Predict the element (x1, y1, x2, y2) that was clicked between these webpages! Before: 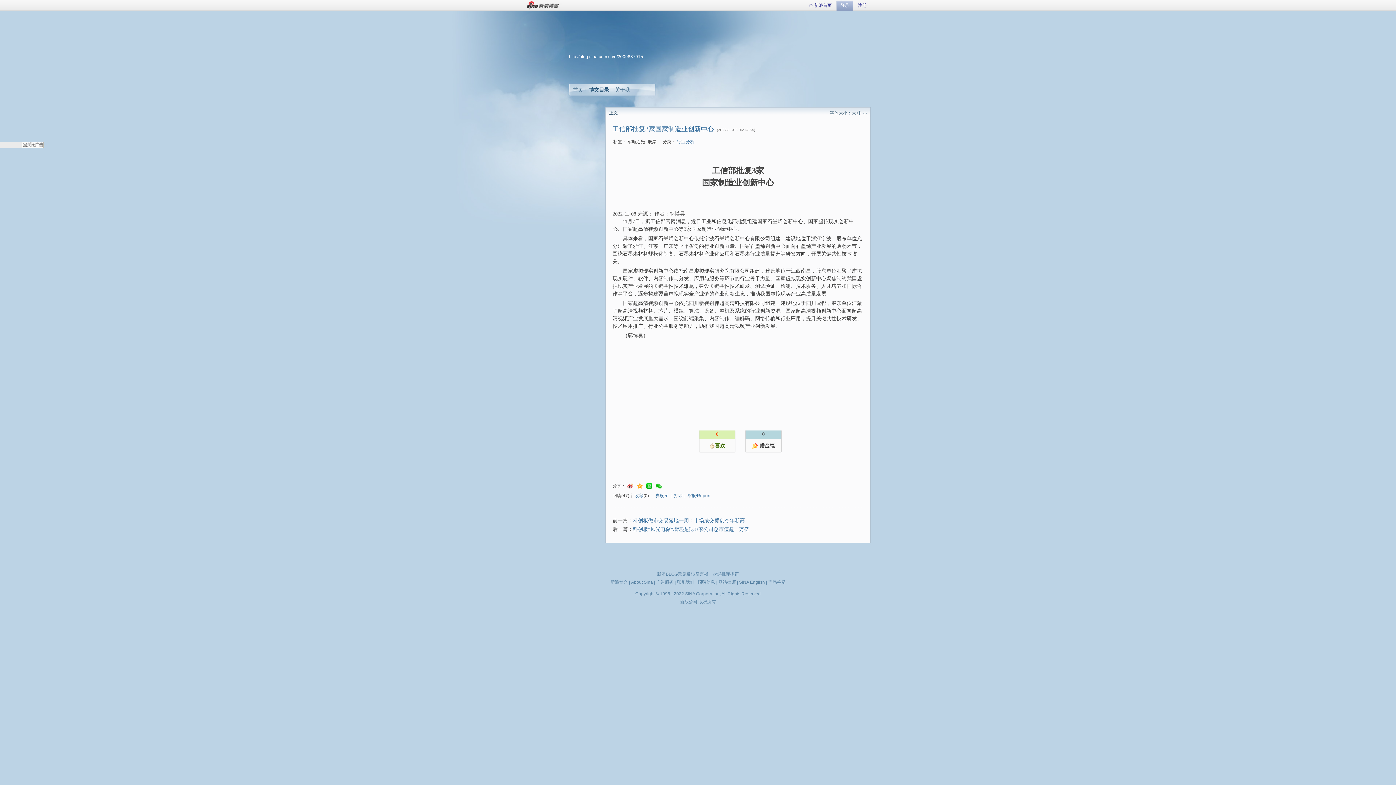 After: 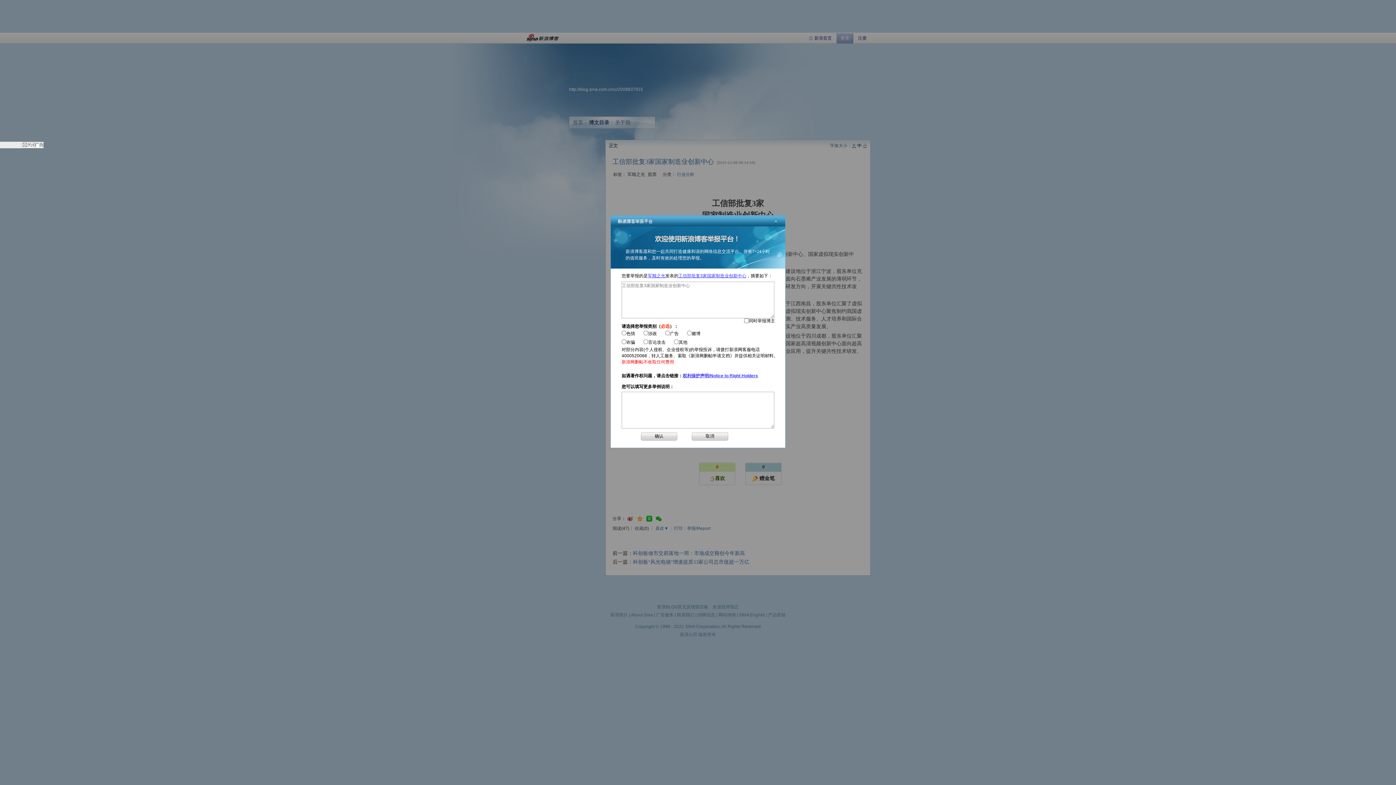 Action: bbox: (687, 493, 710, 498) label: 举报/Report